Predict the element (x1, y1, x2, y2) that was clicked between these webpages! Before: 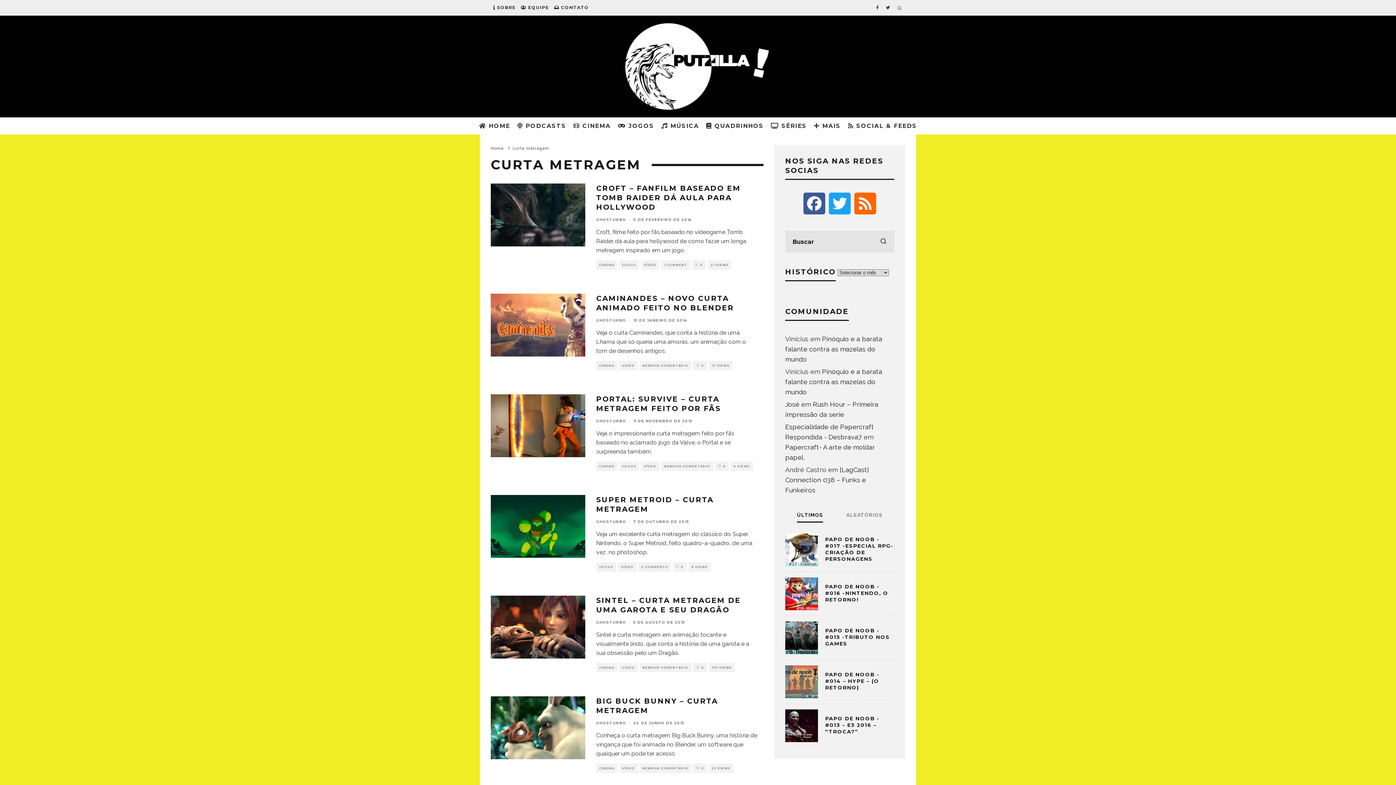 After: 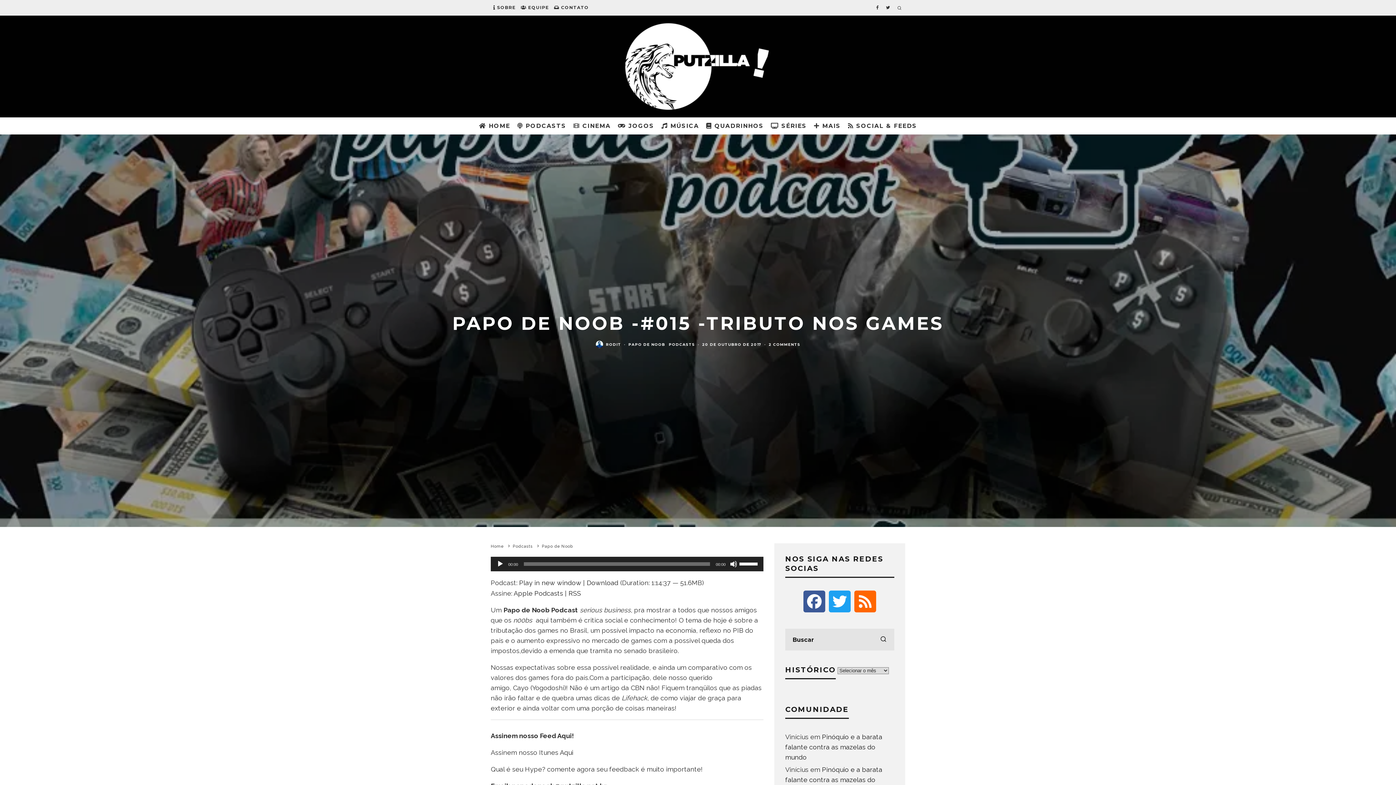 Action: bbox: (785, 621, 818, 654)